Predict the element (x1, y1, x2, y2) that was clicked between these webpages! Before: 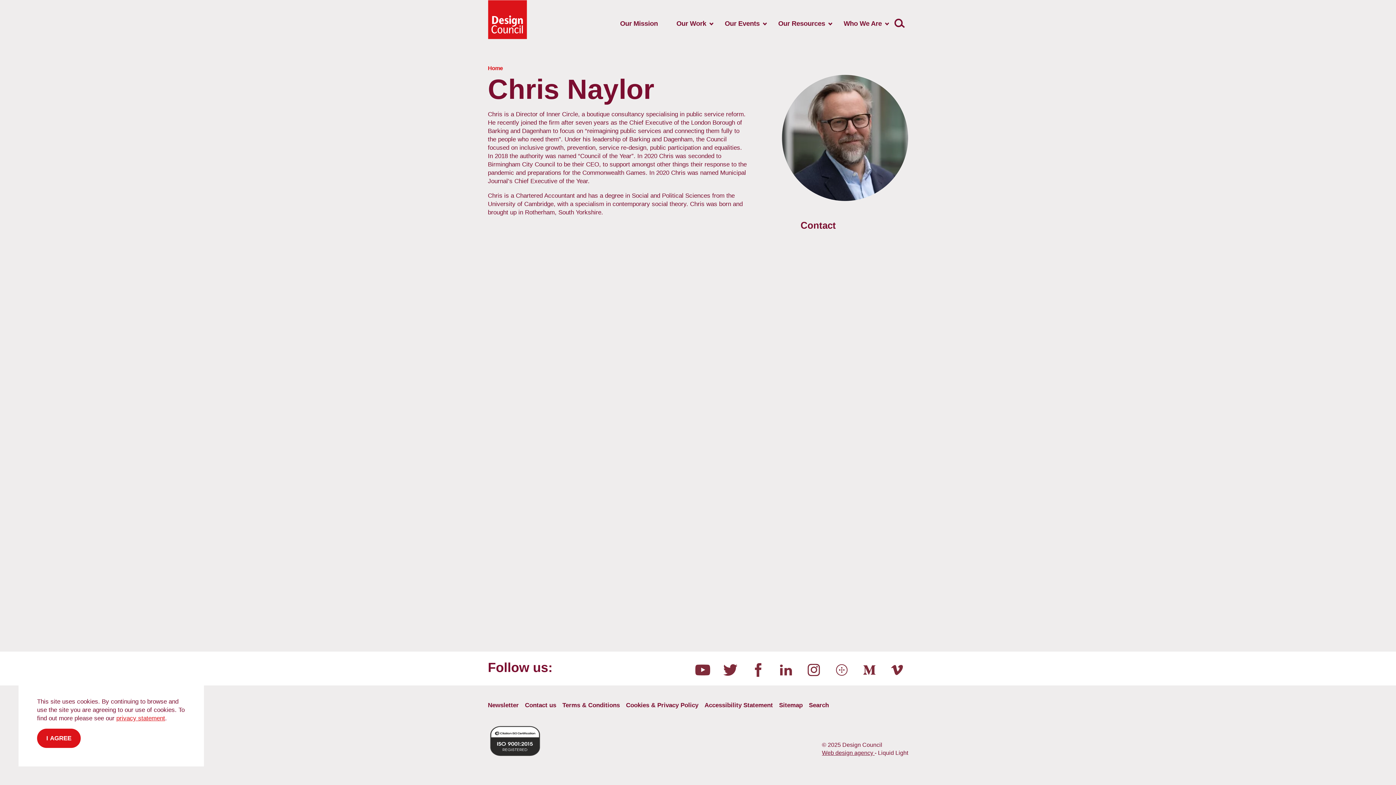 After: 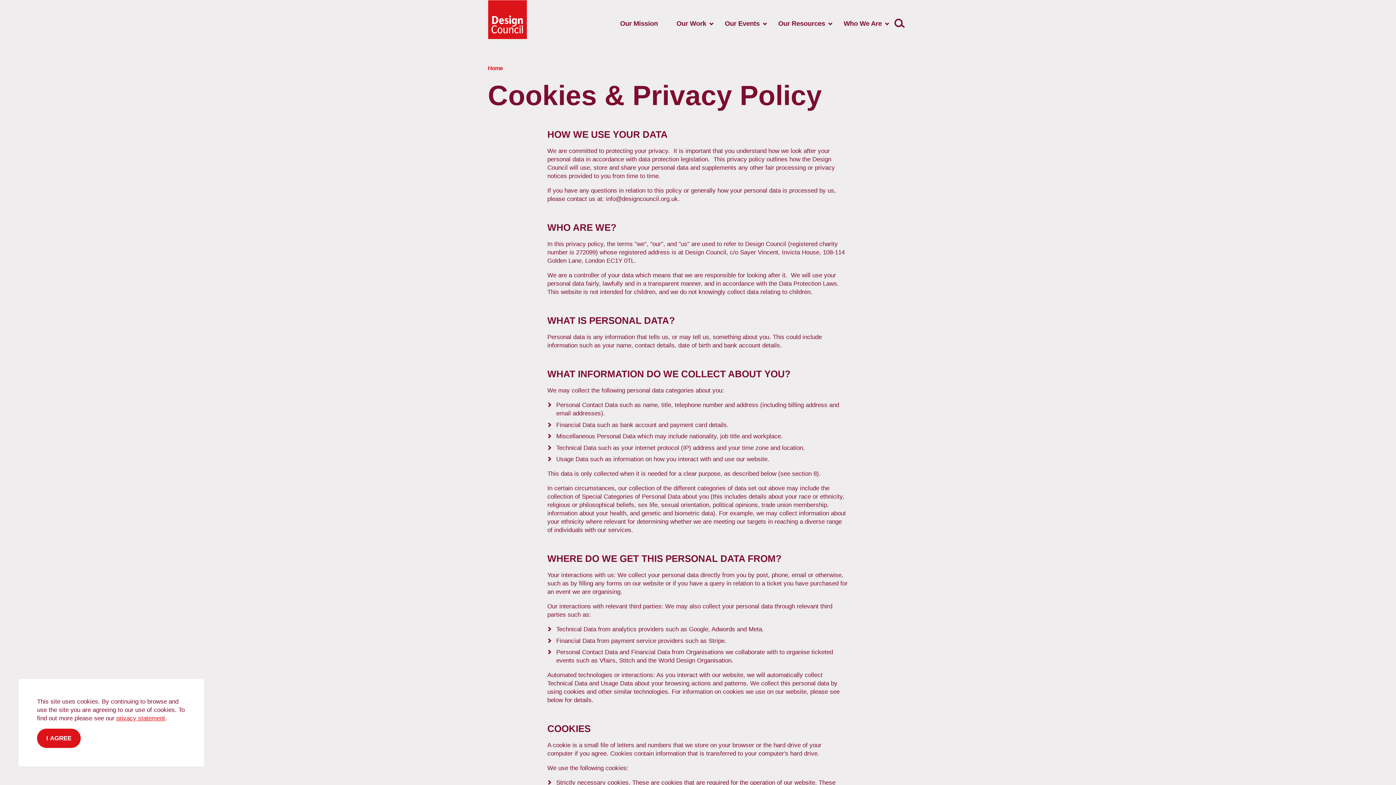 Action: label: privacy statement bbox: (116, 715, 165, 722)